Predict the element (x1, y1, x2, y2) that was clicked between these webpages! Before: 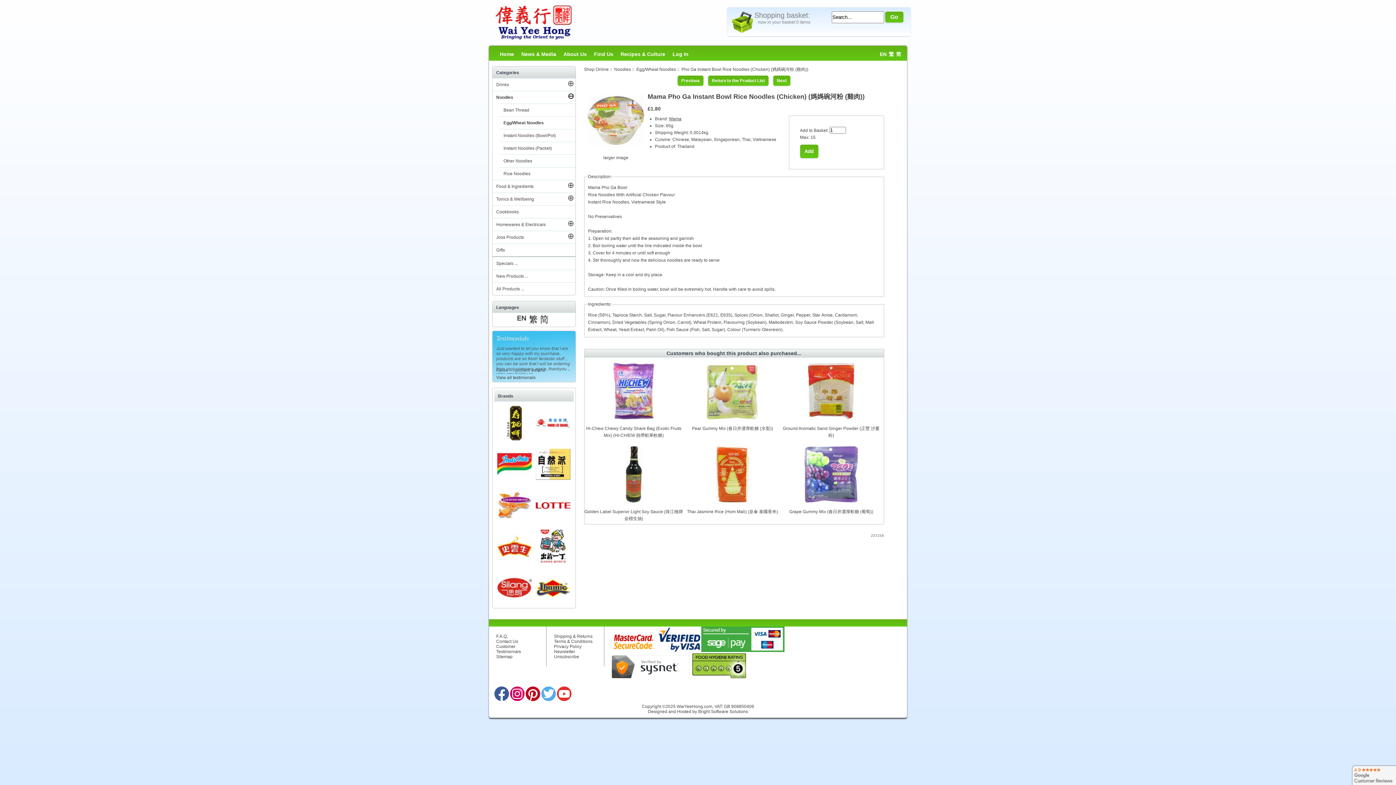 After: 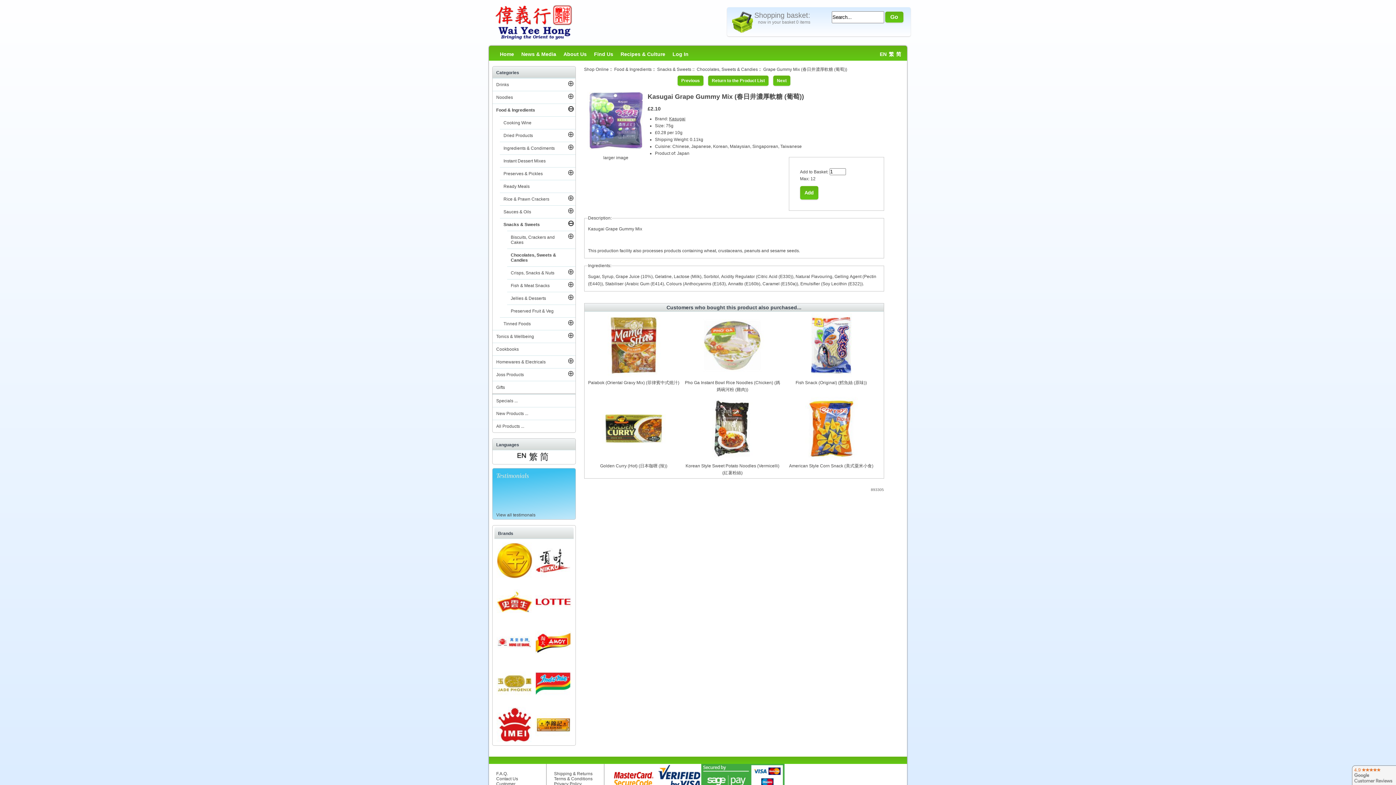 Action: label: Grape Gummy Mix (春日井濃厚軟糖 (葡萄)) bbox: (789, 509, 873, 514)